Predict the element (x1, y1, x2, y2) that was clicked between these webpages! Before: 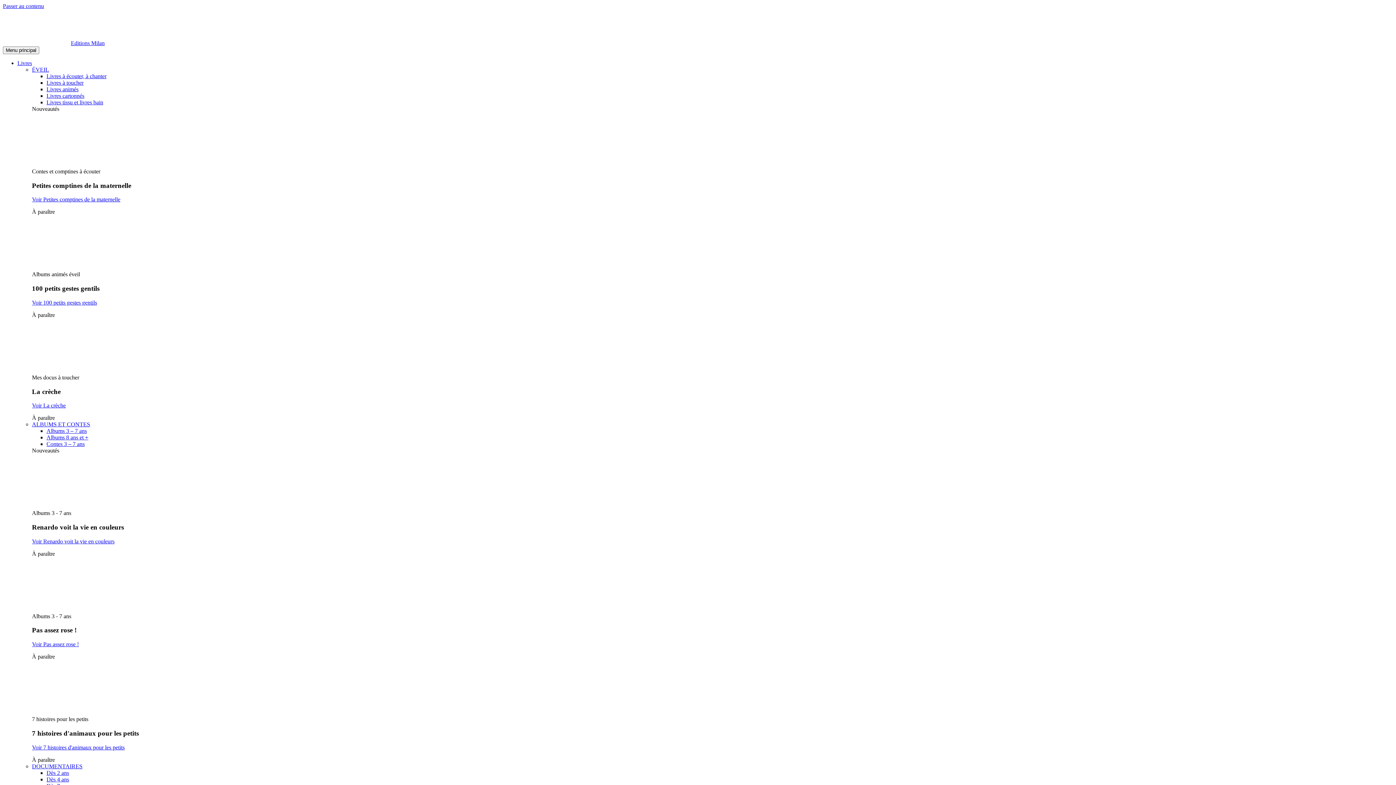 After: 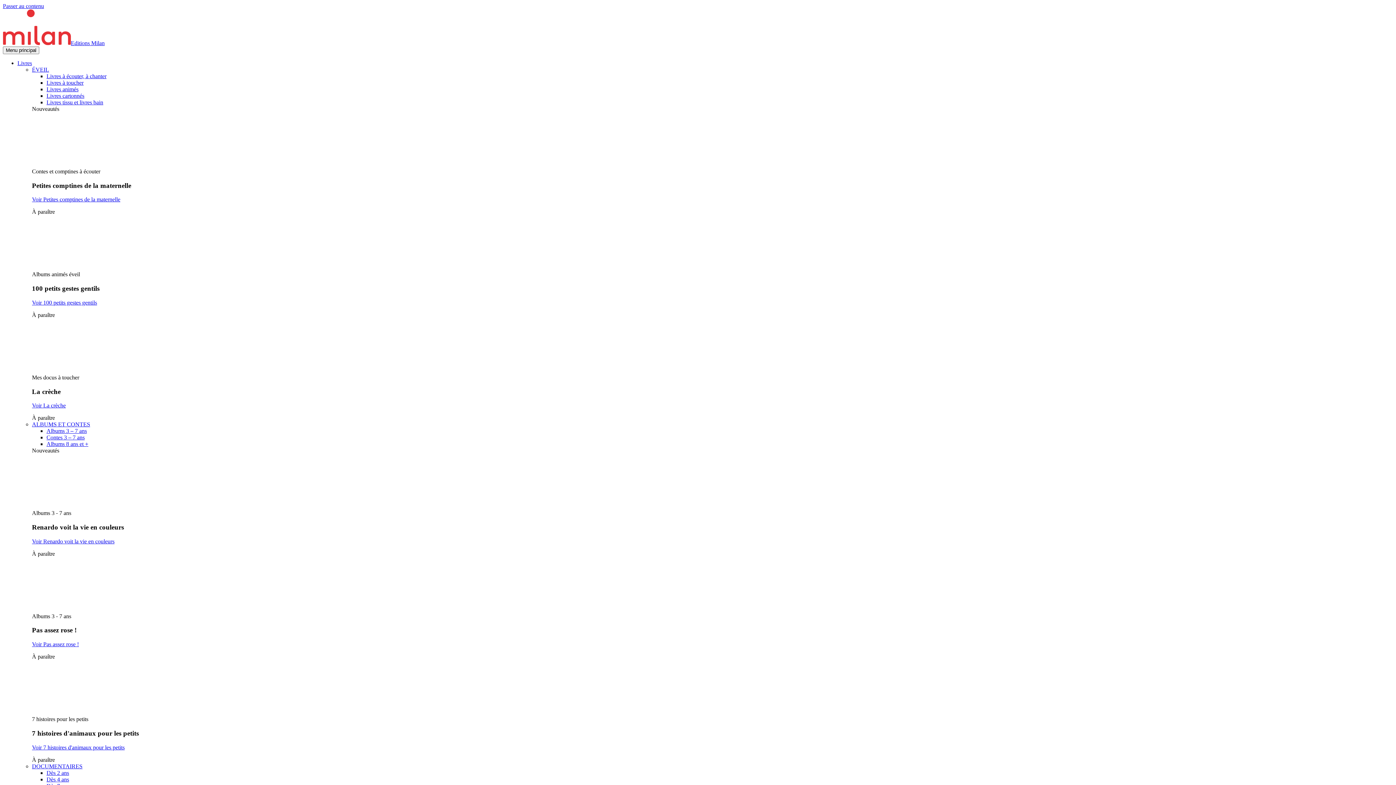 Action: bbox: (46, 86, 78, 92) label: Livres animés